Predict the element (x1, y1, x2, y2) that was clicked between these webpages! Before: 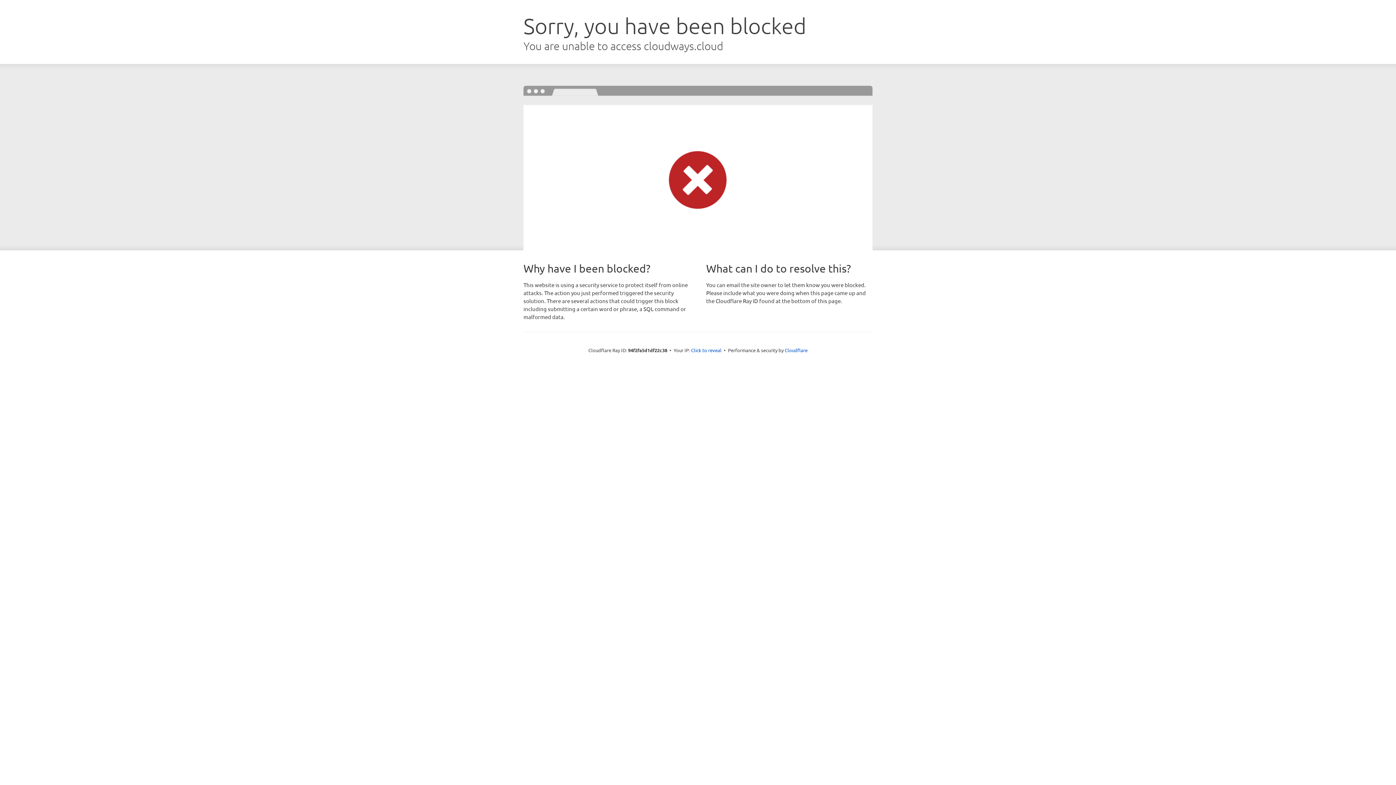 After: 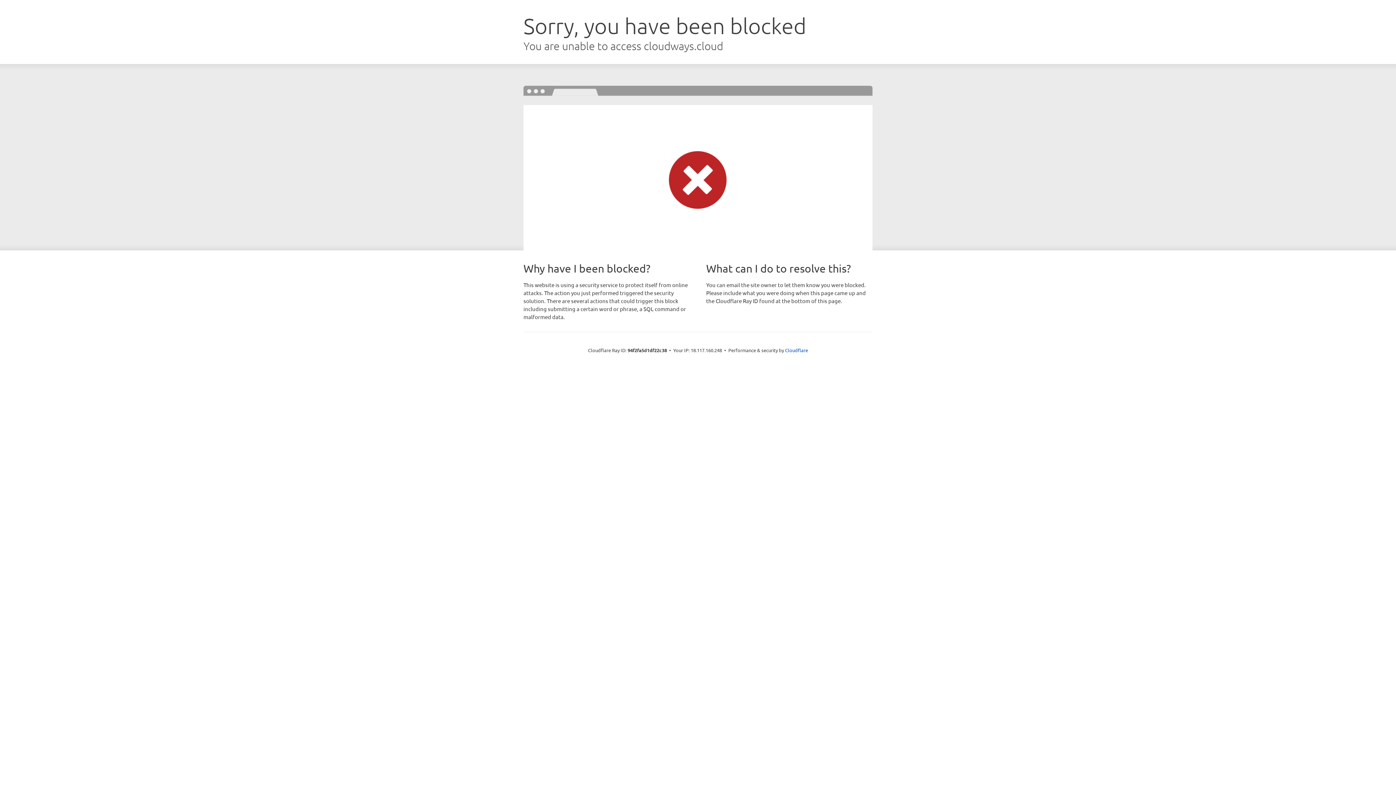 Action: bbox: (691, 346, 721, 353) label: Click to reveal